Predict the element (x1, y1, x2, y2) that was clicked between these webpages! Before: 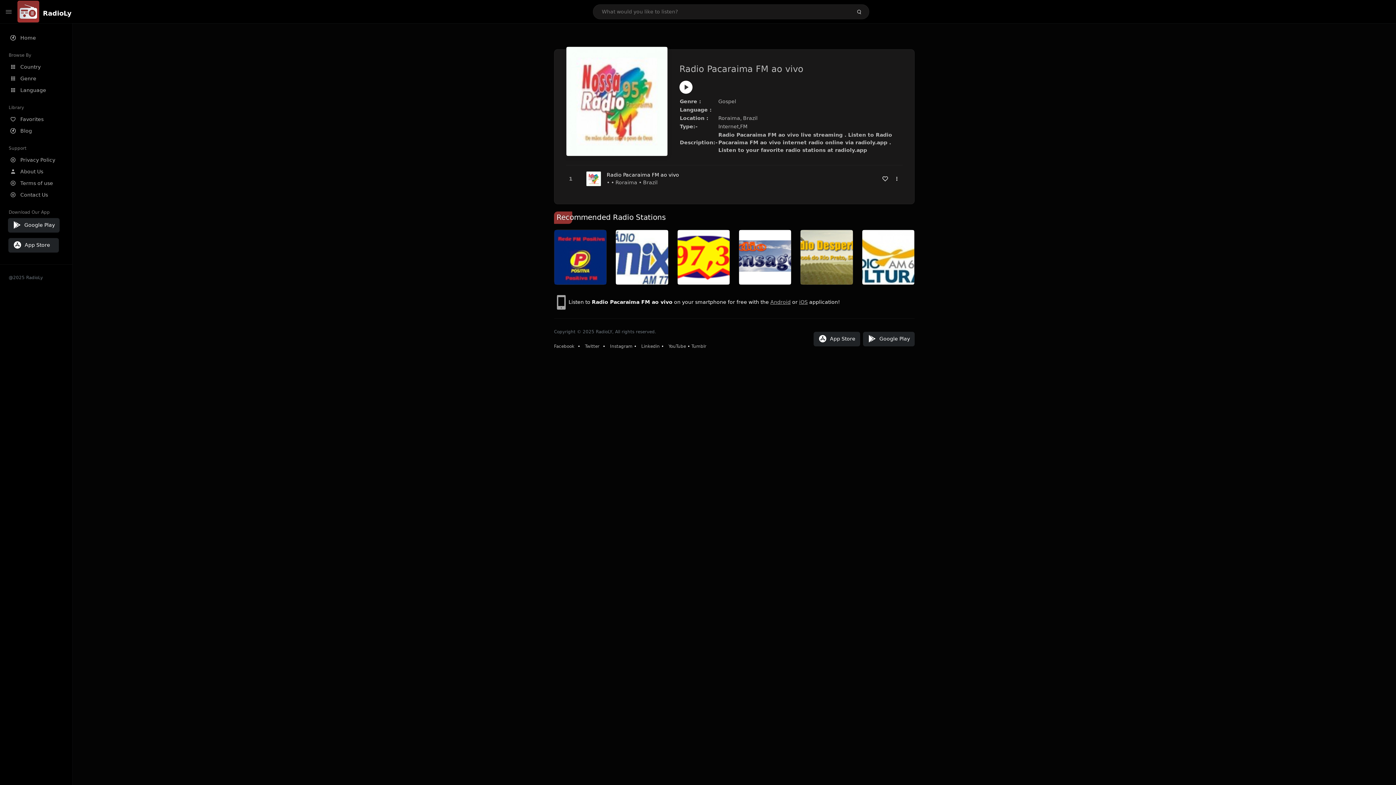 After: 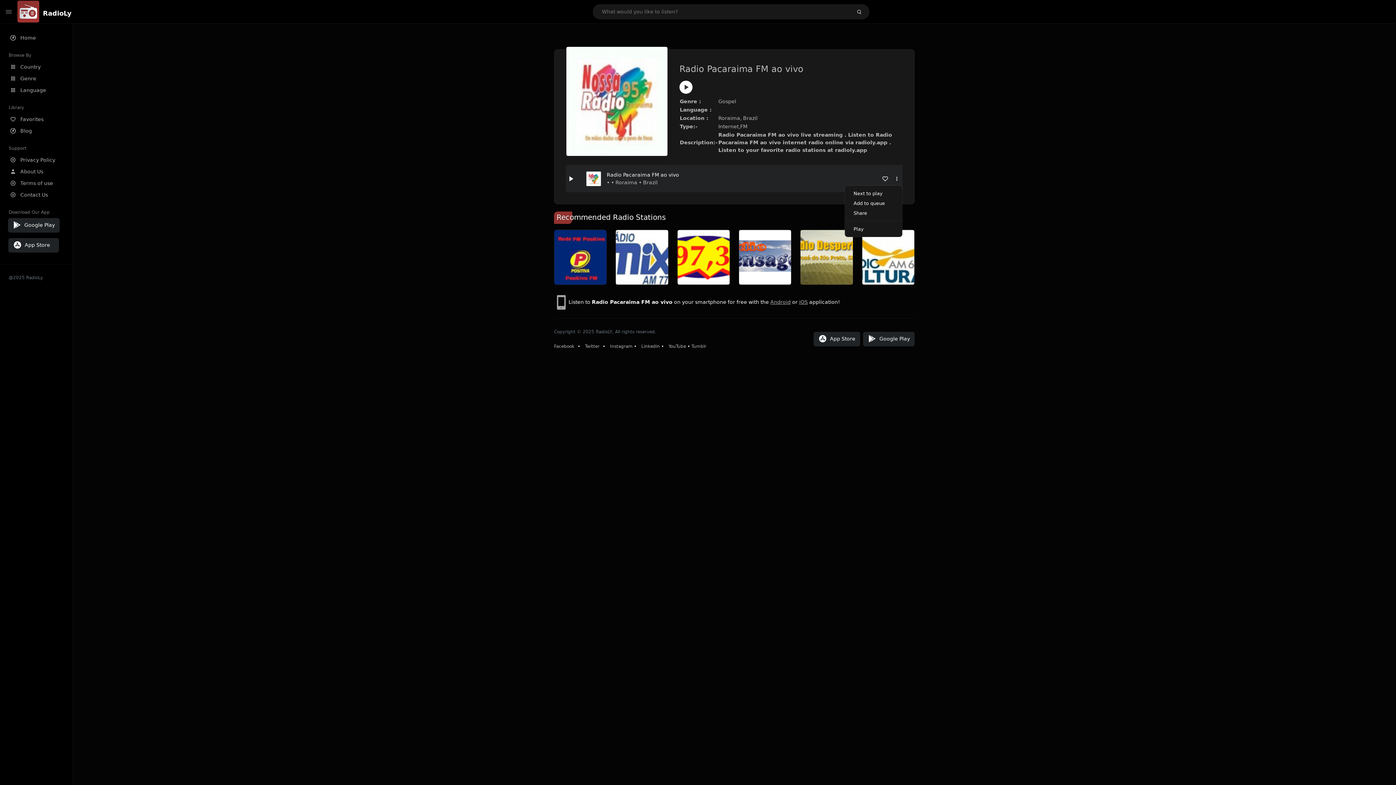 Action: bbox: (891, 173, 902, 184)